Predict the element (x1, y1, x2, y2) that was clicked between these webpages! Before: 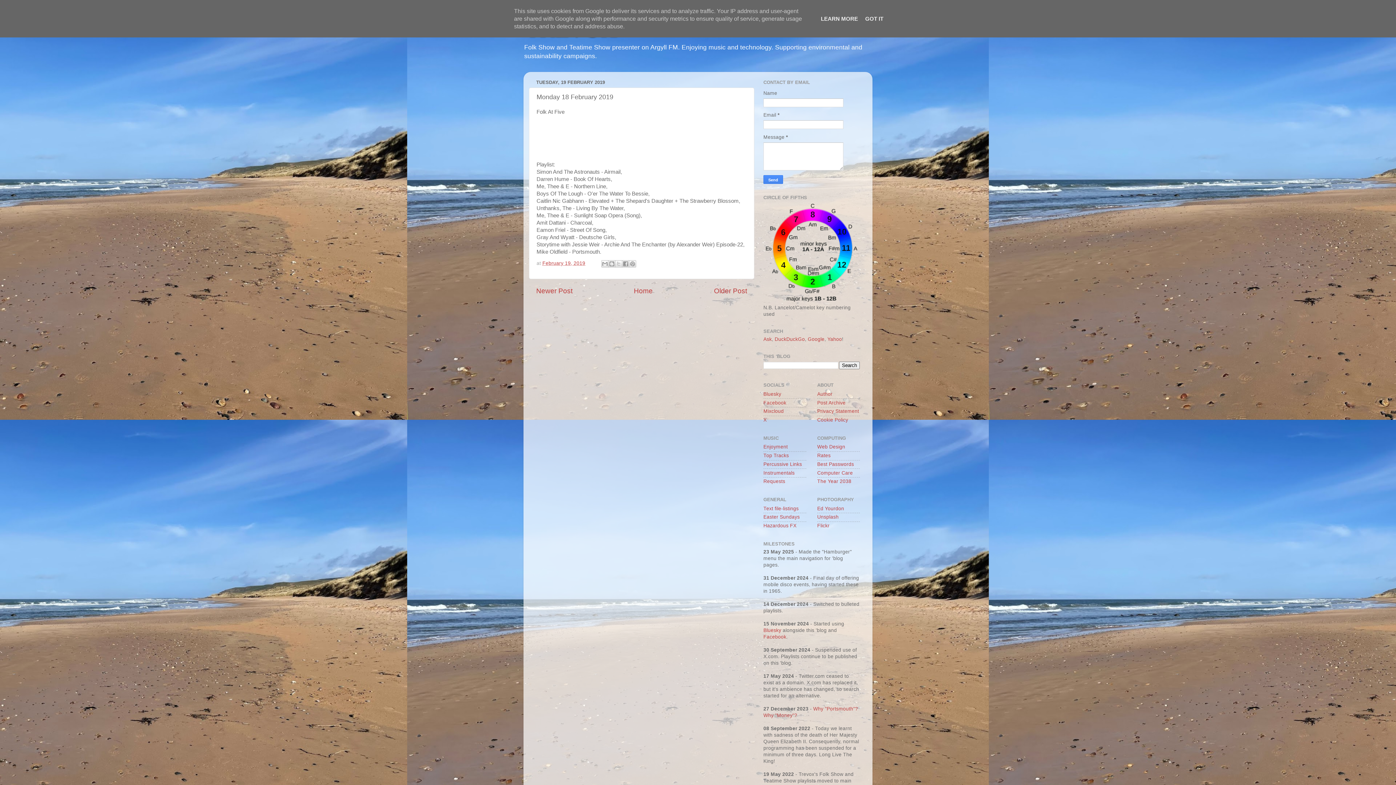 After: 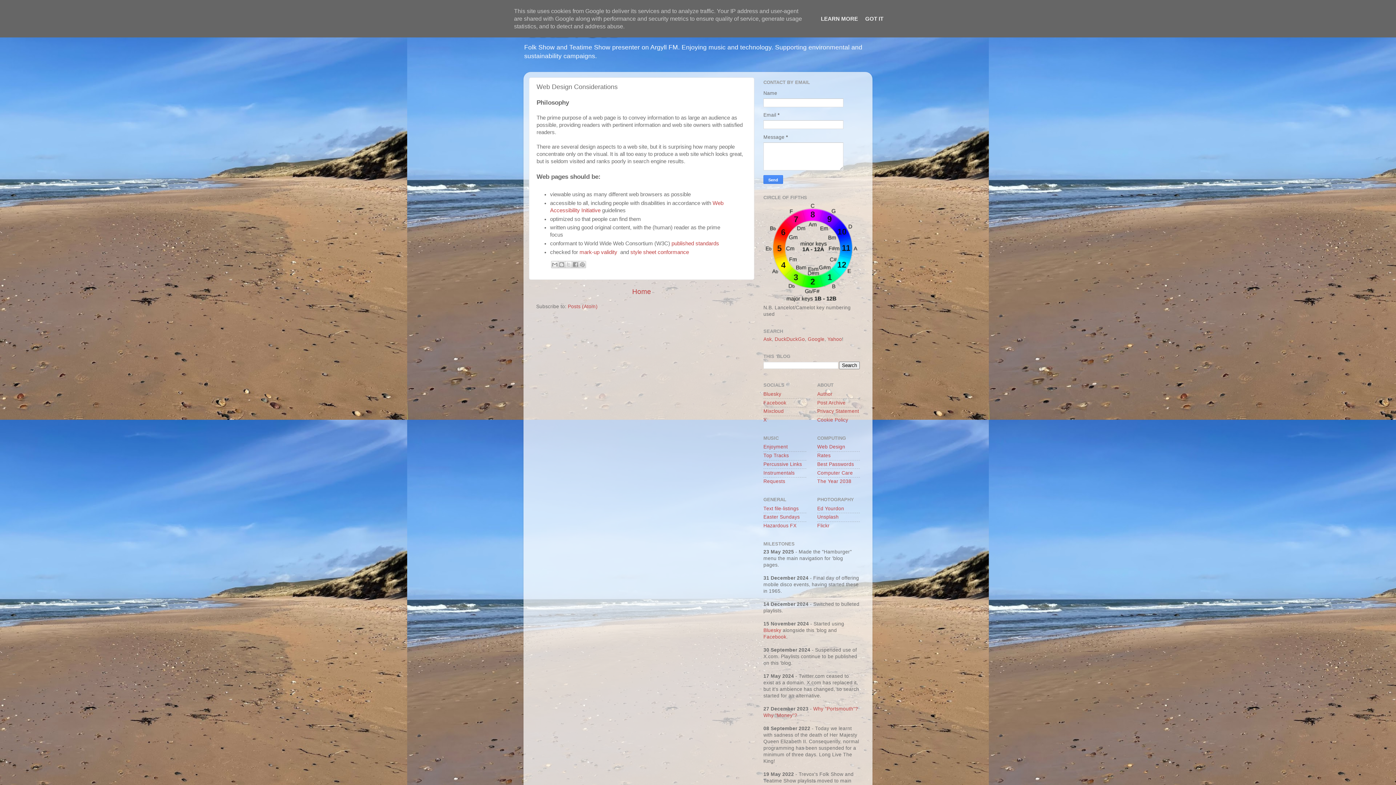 Action: bbox: (817, 444, 845, 449) label: Web Design